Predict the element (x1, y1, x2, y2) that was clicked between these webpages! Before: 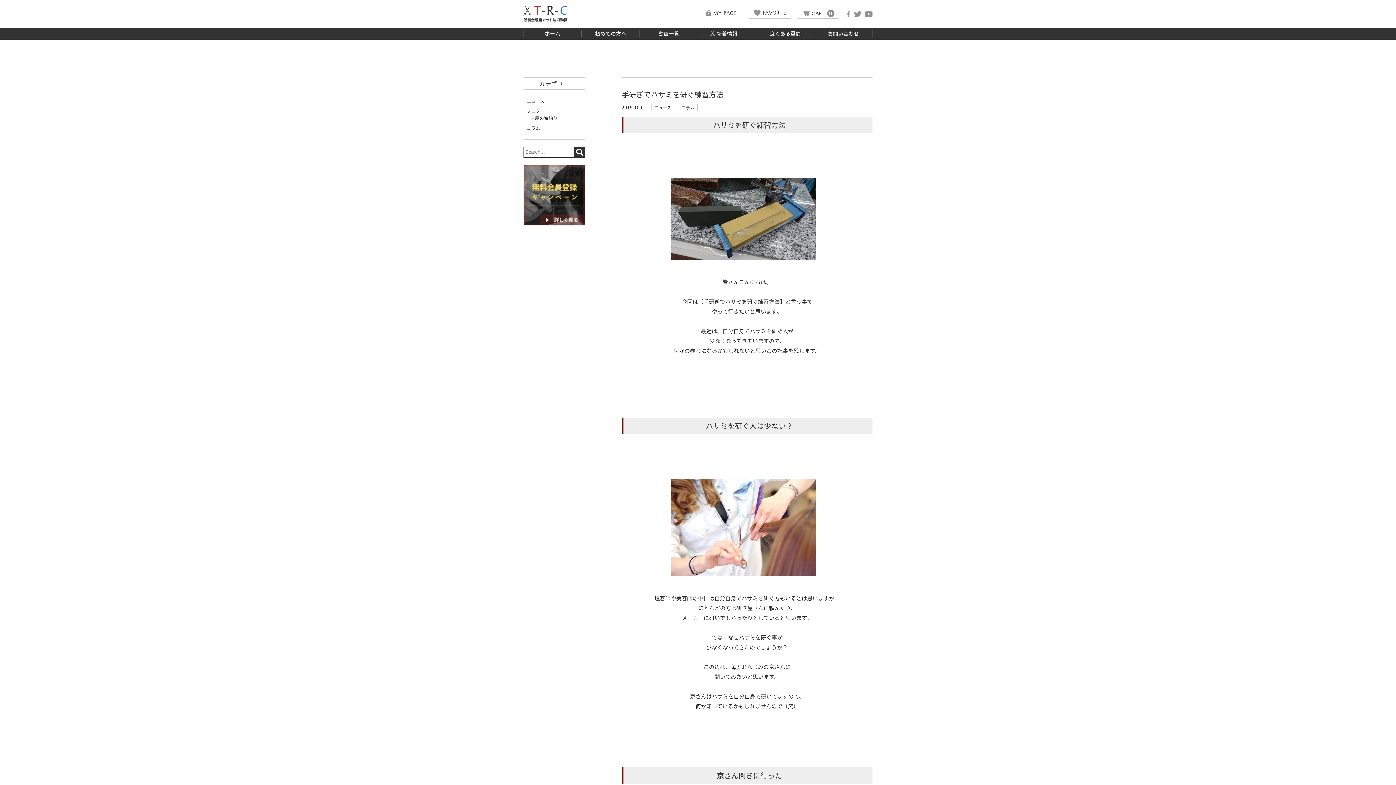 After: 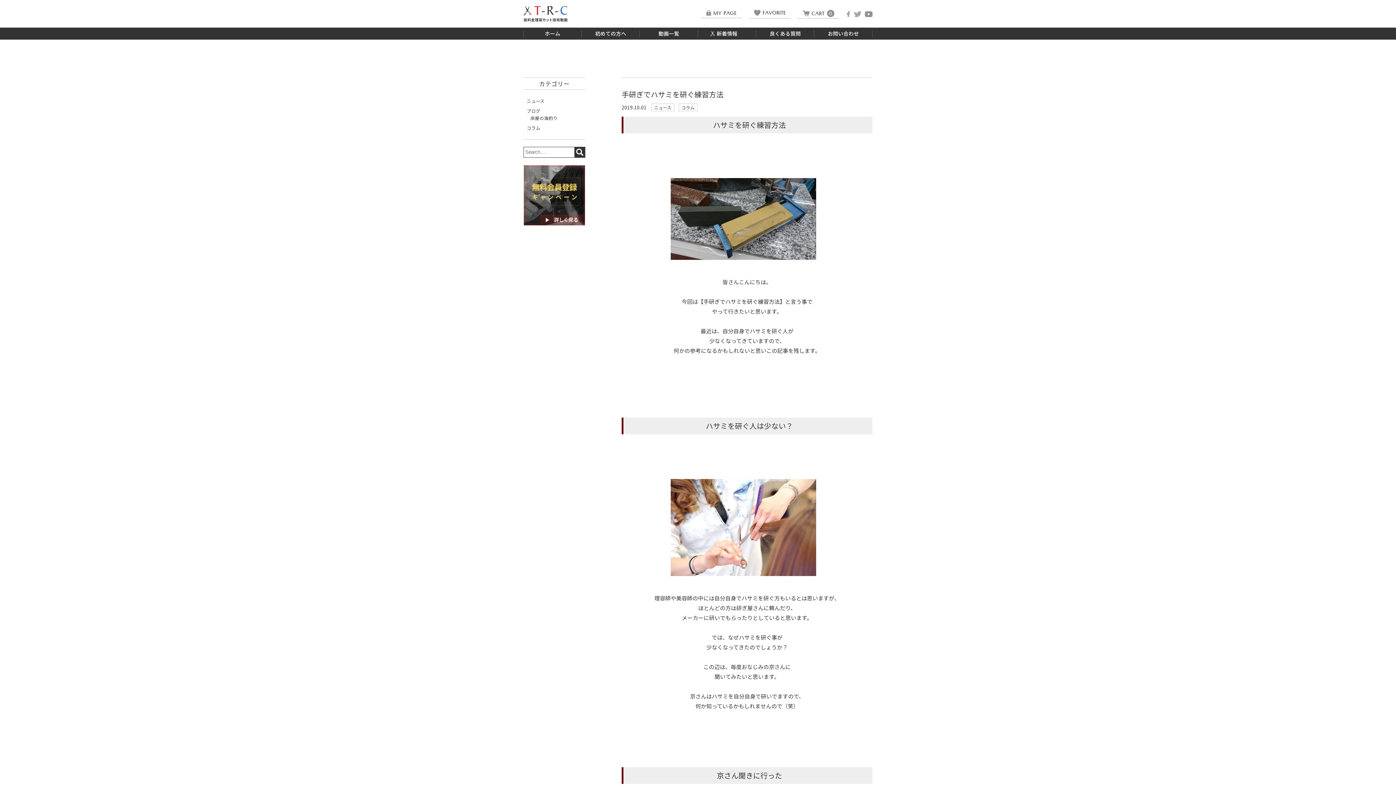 Action: bbox: (853, 11, 861, 17)